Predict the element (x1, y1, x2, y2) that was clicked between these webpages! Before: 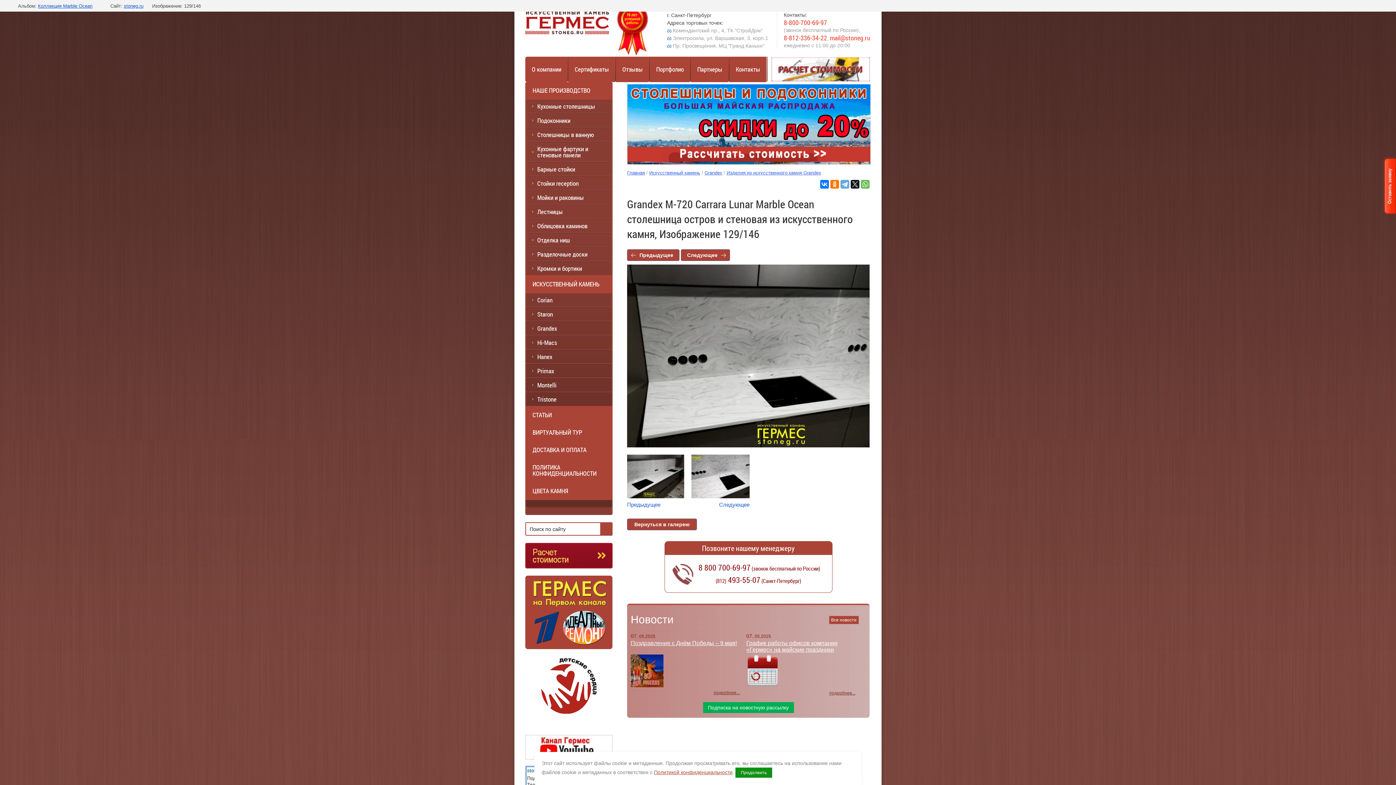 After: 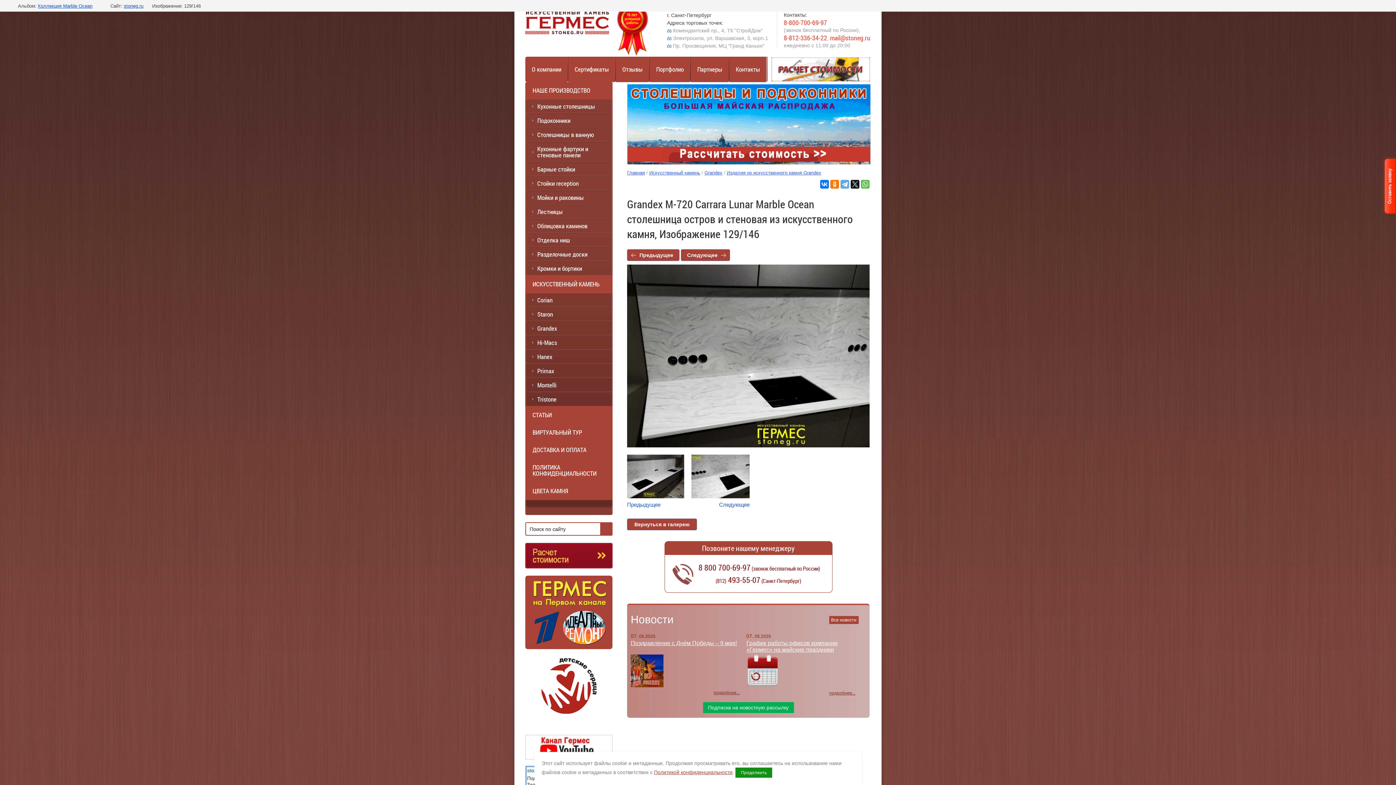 Action: label: mail@stoneg.ru bbox: (830, 33, 870, 42)